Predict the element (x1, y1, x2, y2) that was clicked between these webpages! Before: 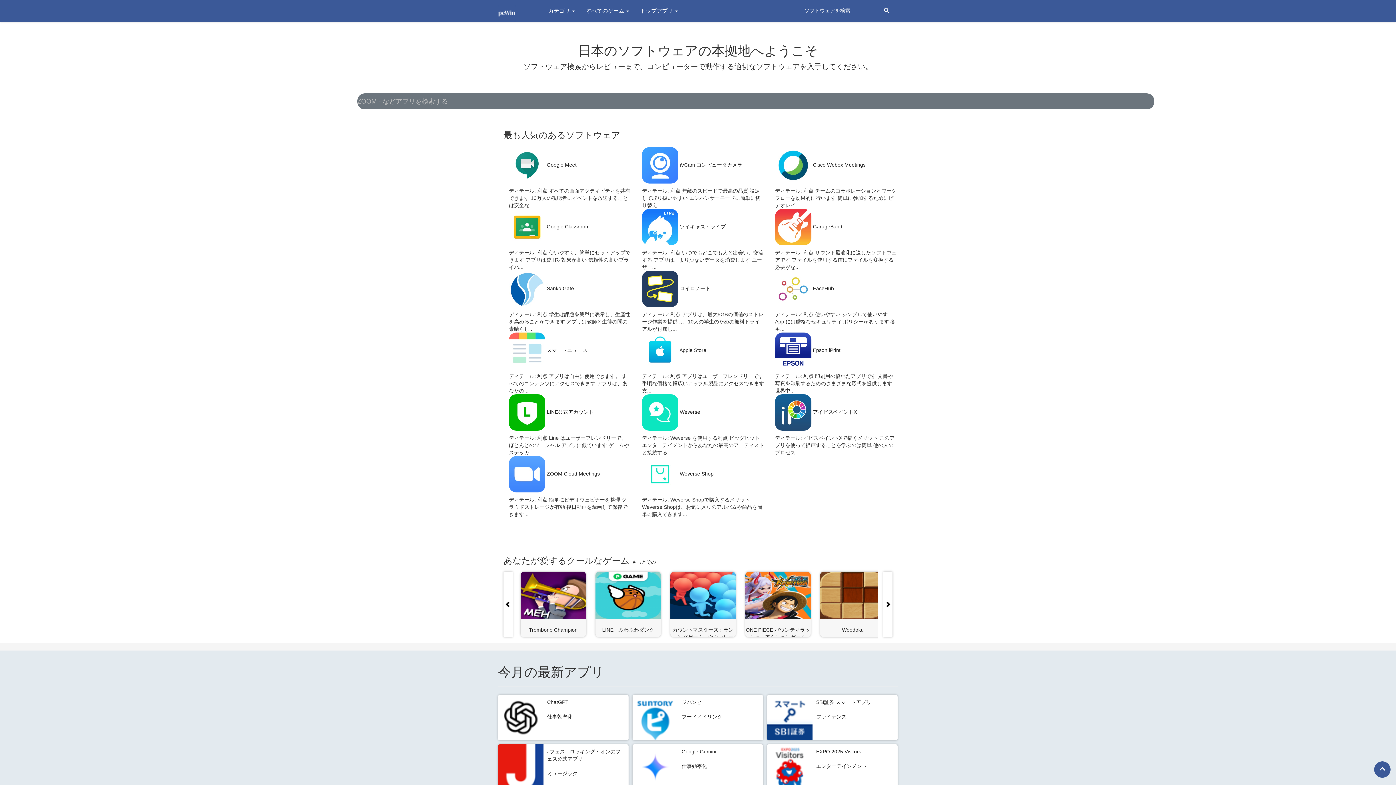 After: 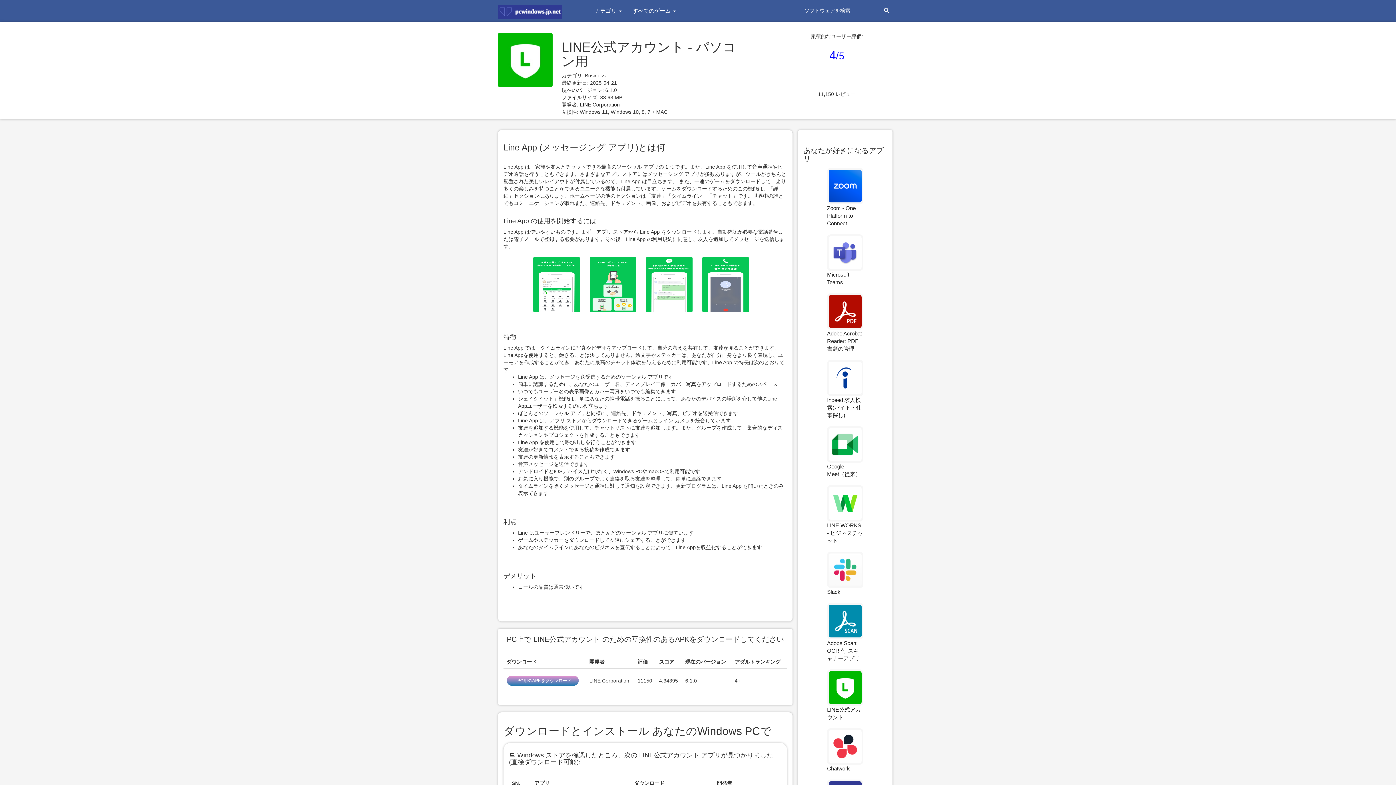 Action: bbox: (546, 409, 593, 415) label: LINE公式アカウント